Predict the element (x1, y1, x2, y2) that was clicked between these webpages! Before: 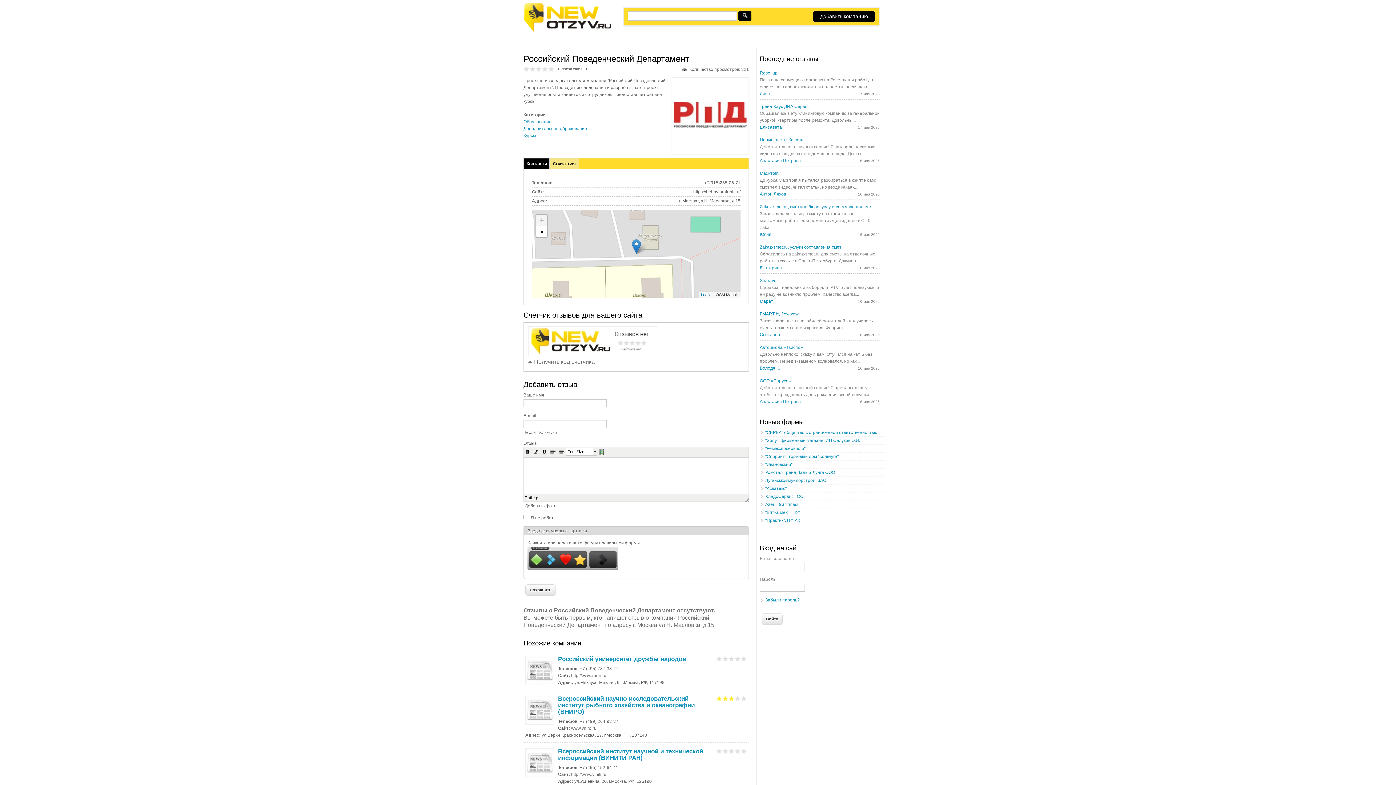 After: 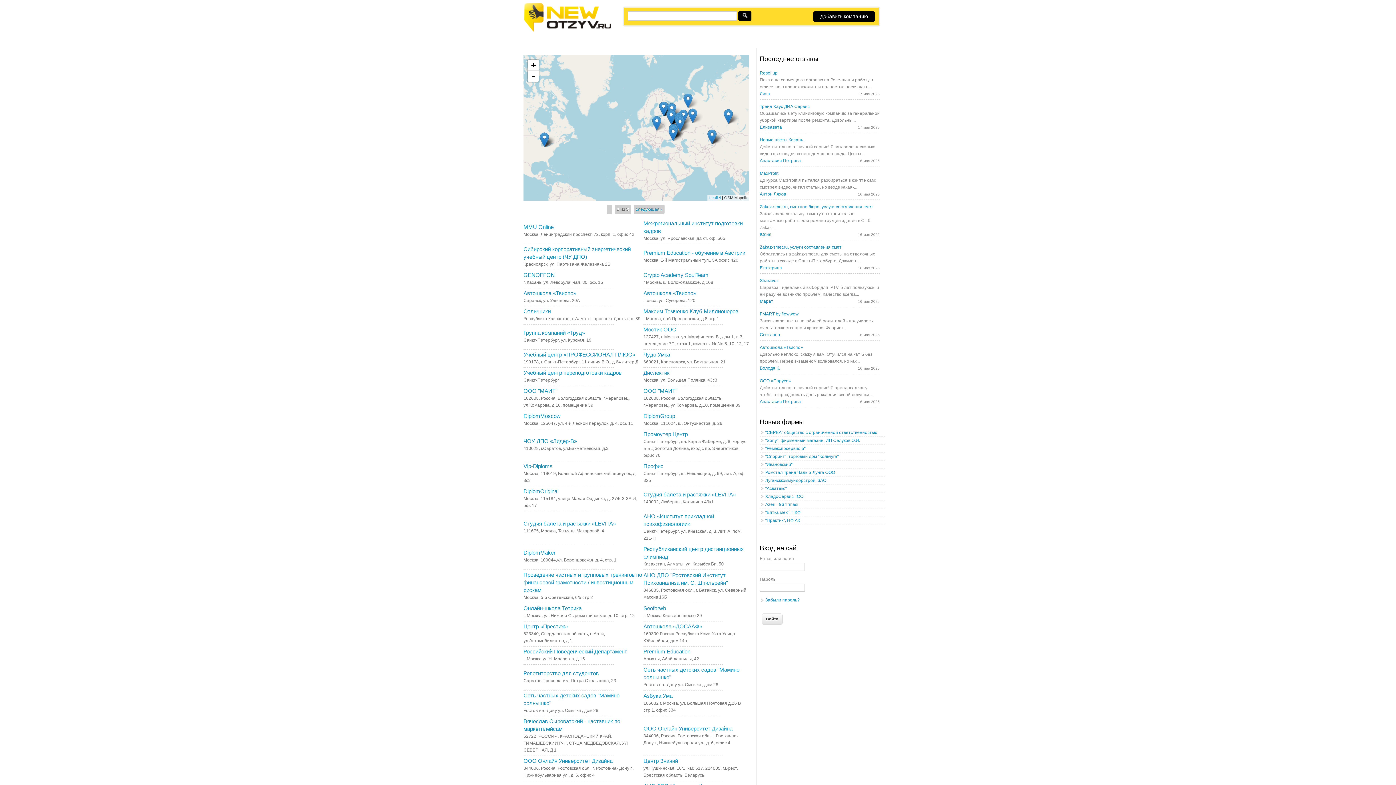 Action: bbox: (523, 126, 587, 131) label: Дополнительное образование